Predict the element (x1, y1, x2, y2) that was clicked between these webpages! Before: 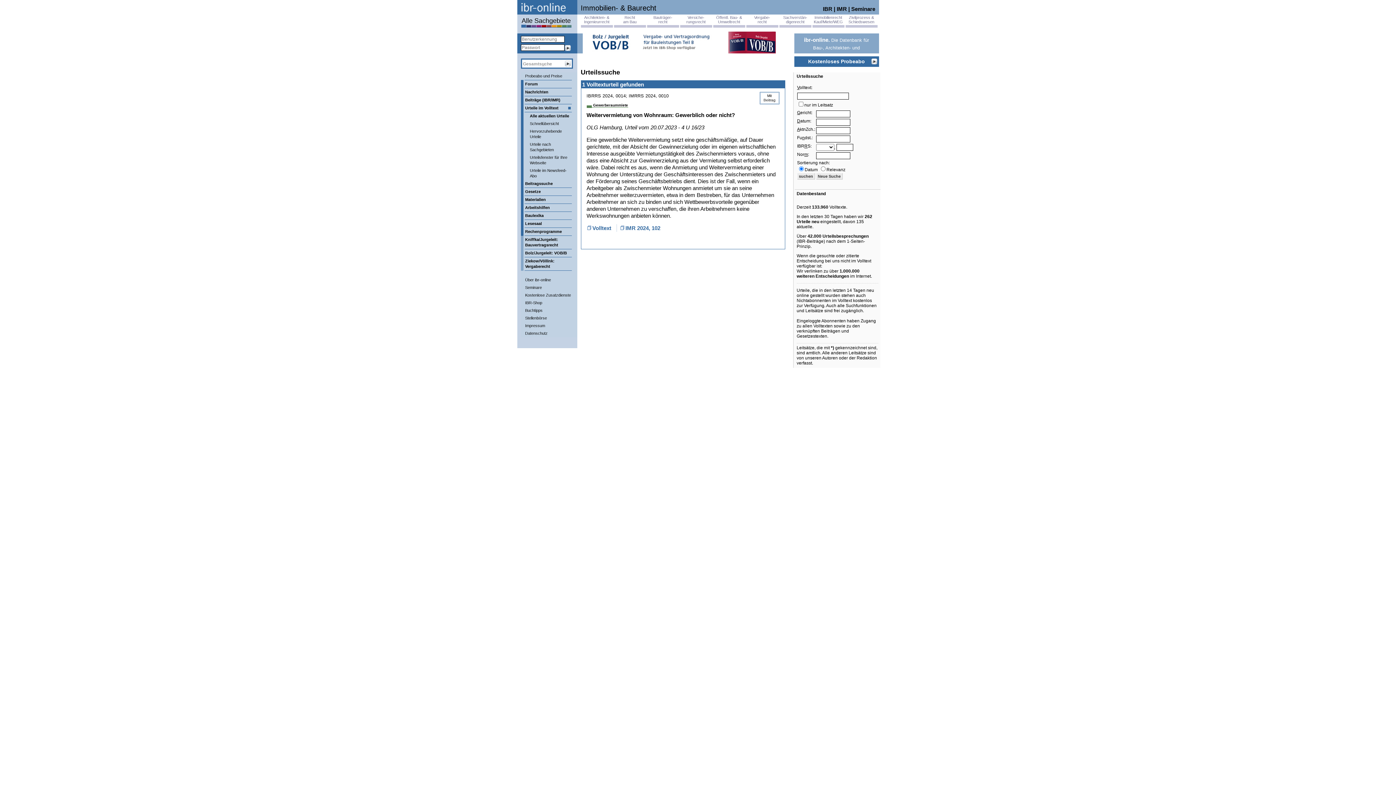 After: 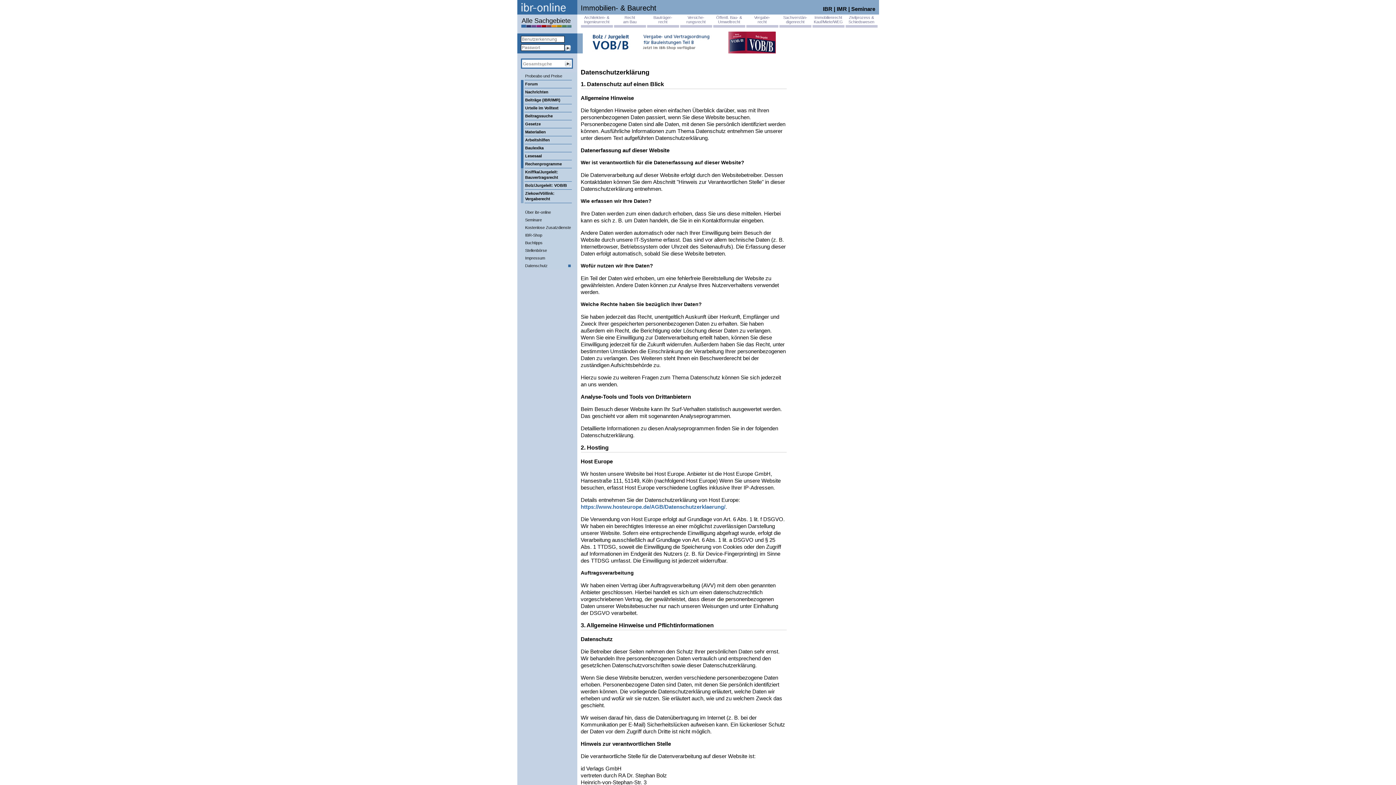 Action: label: Datenschutz bbox: (524, 329, 571, 337)